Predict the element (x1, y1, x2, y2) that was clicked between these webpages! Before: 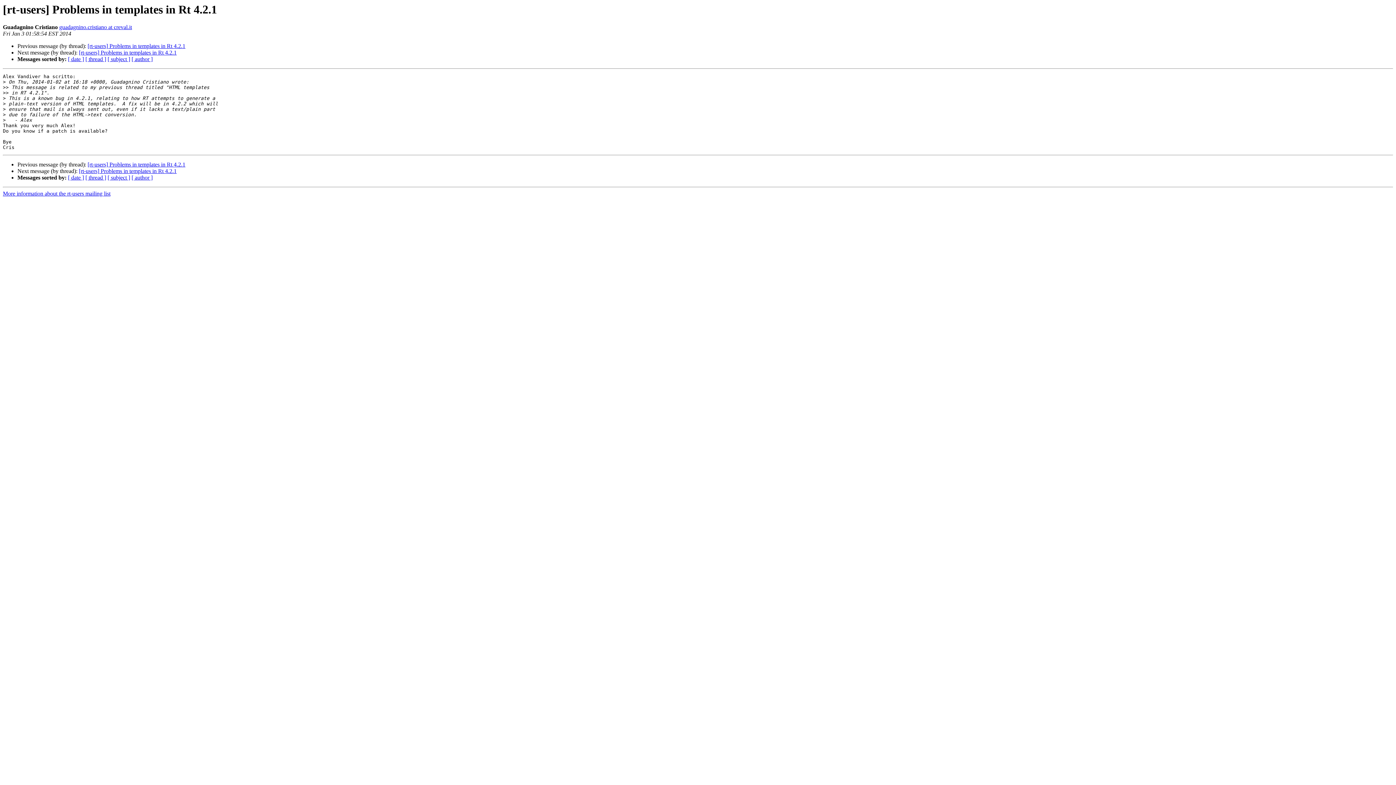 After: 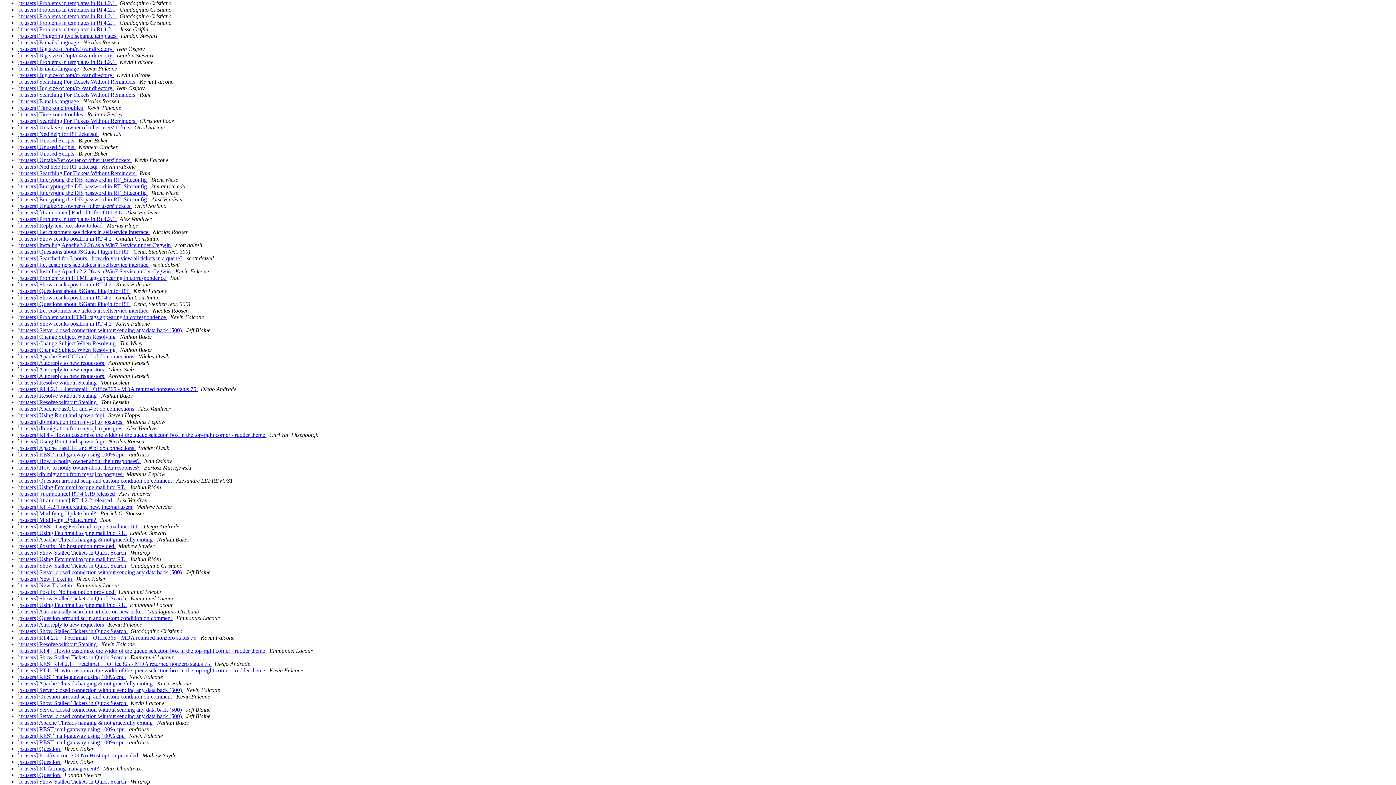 Action: bbox: (68, 174, 84, 180) label: [ date ]